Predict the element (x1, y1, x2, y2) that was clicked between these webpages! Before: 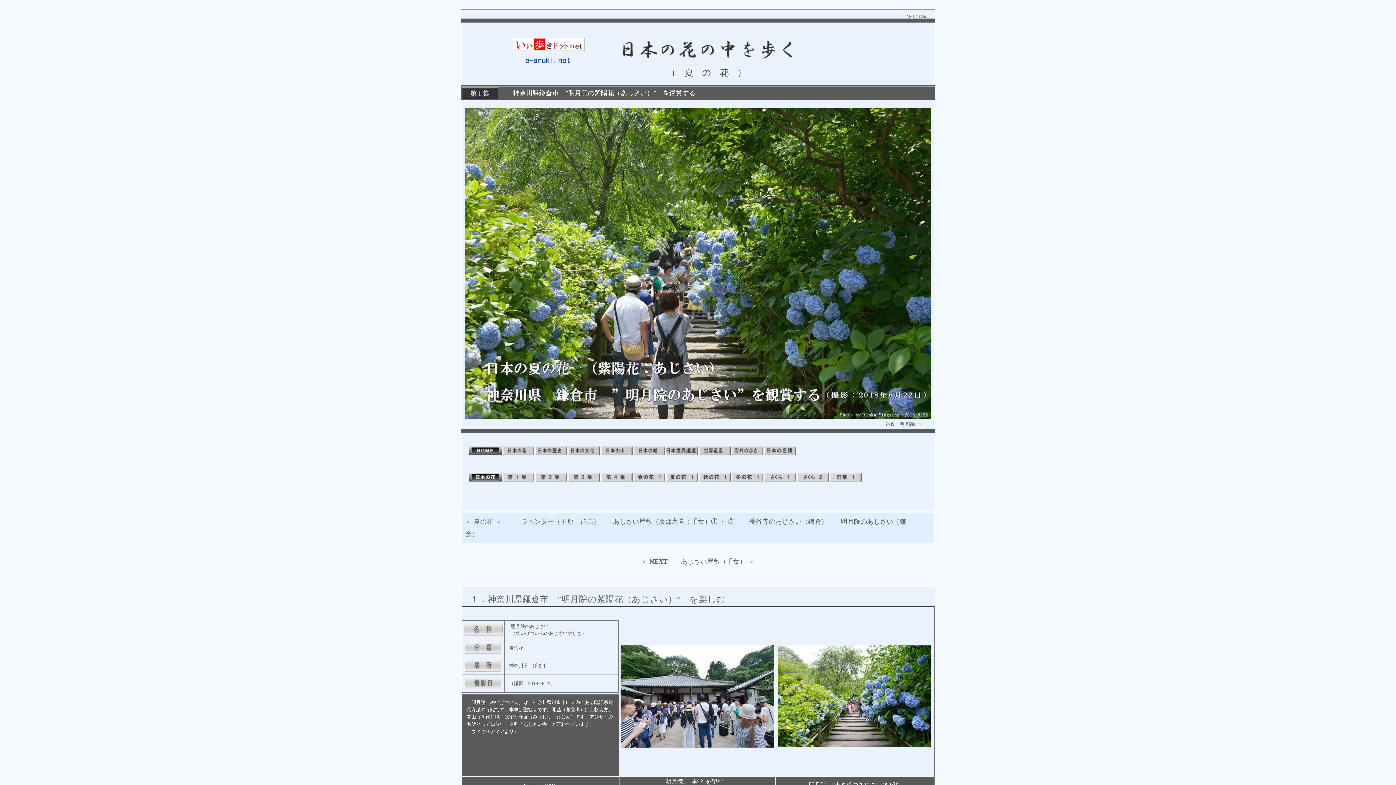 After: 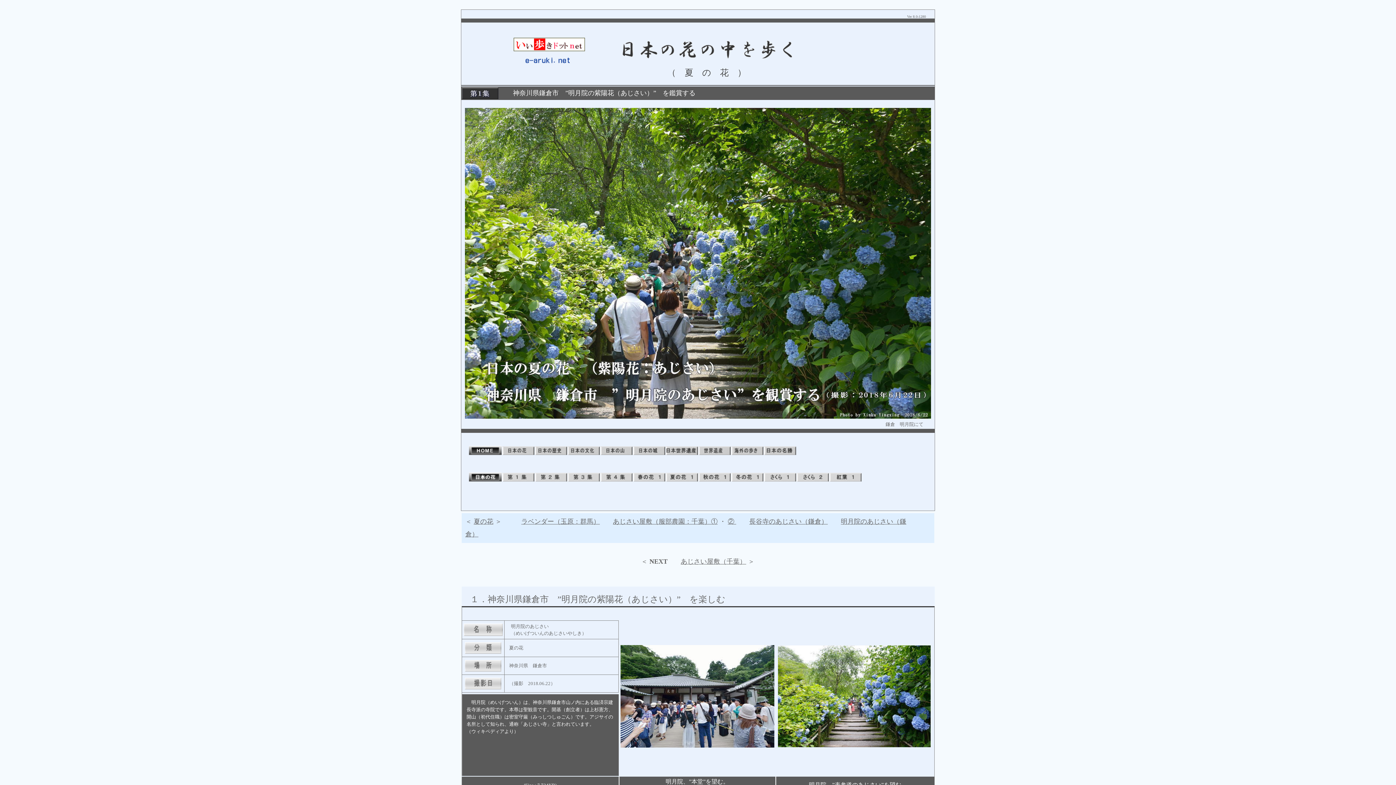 Action: bbox: (613, 518, 717, 525) label: あじさい屋敷（服部農園：千葉）①